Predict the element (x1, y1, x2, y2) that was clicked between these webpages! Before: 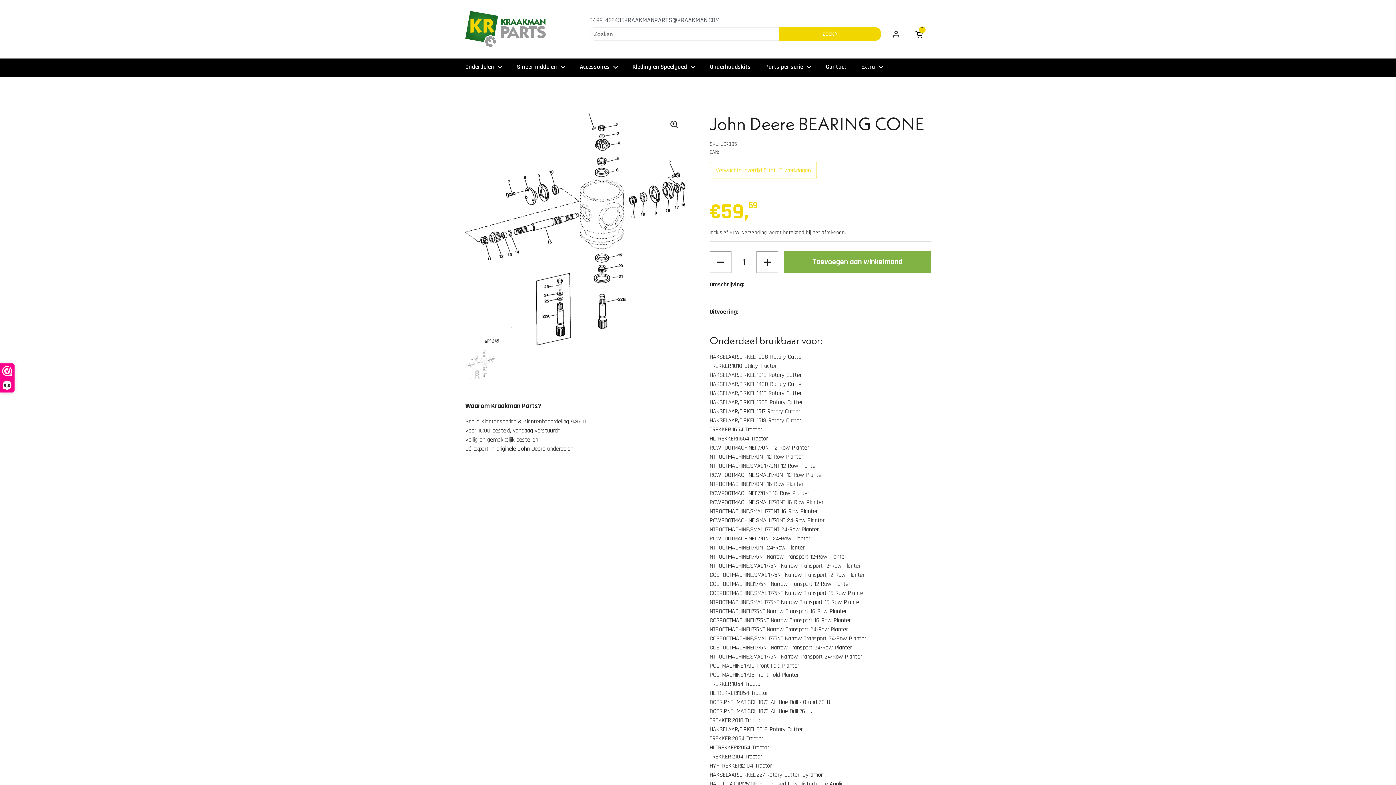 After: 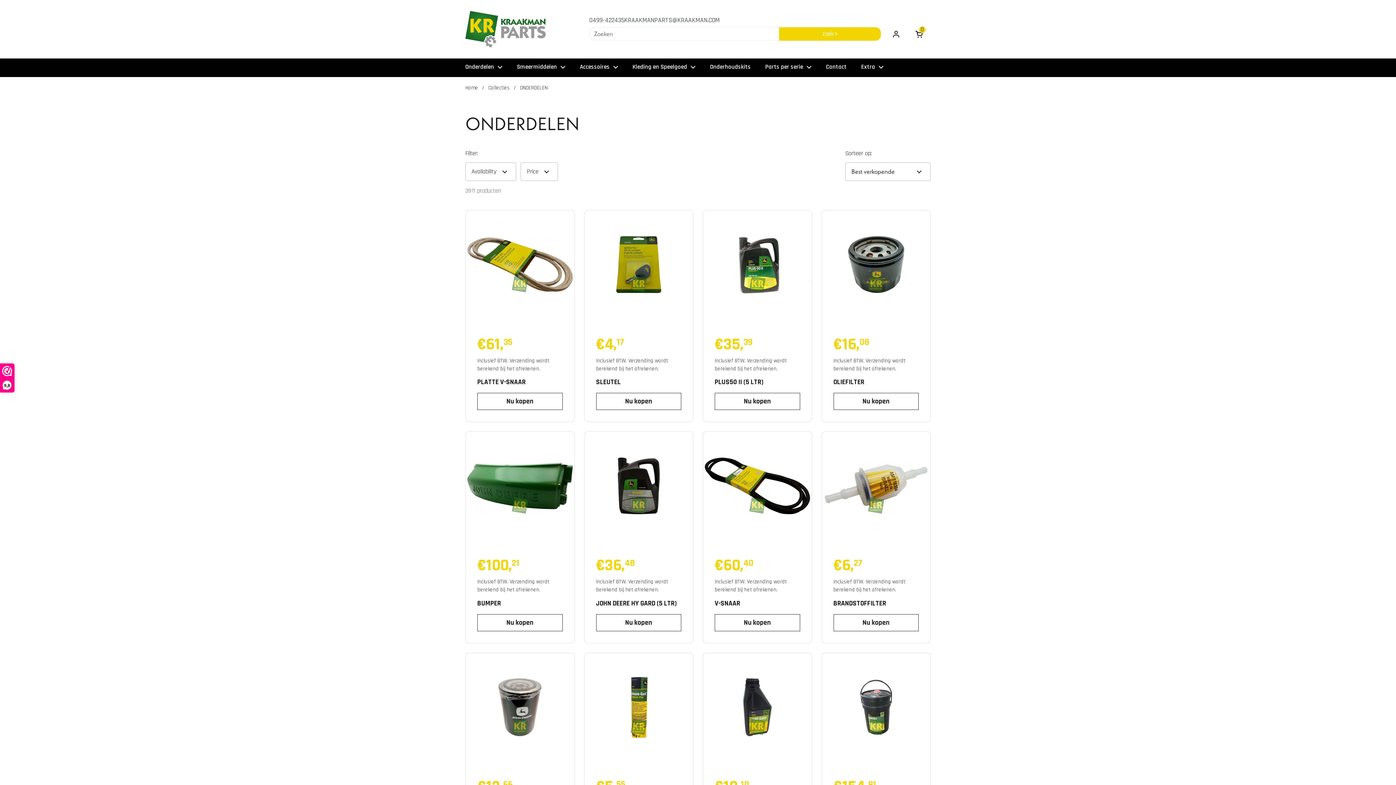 Action: bbox: (458, 58, 509, 76) label: Onderdelen